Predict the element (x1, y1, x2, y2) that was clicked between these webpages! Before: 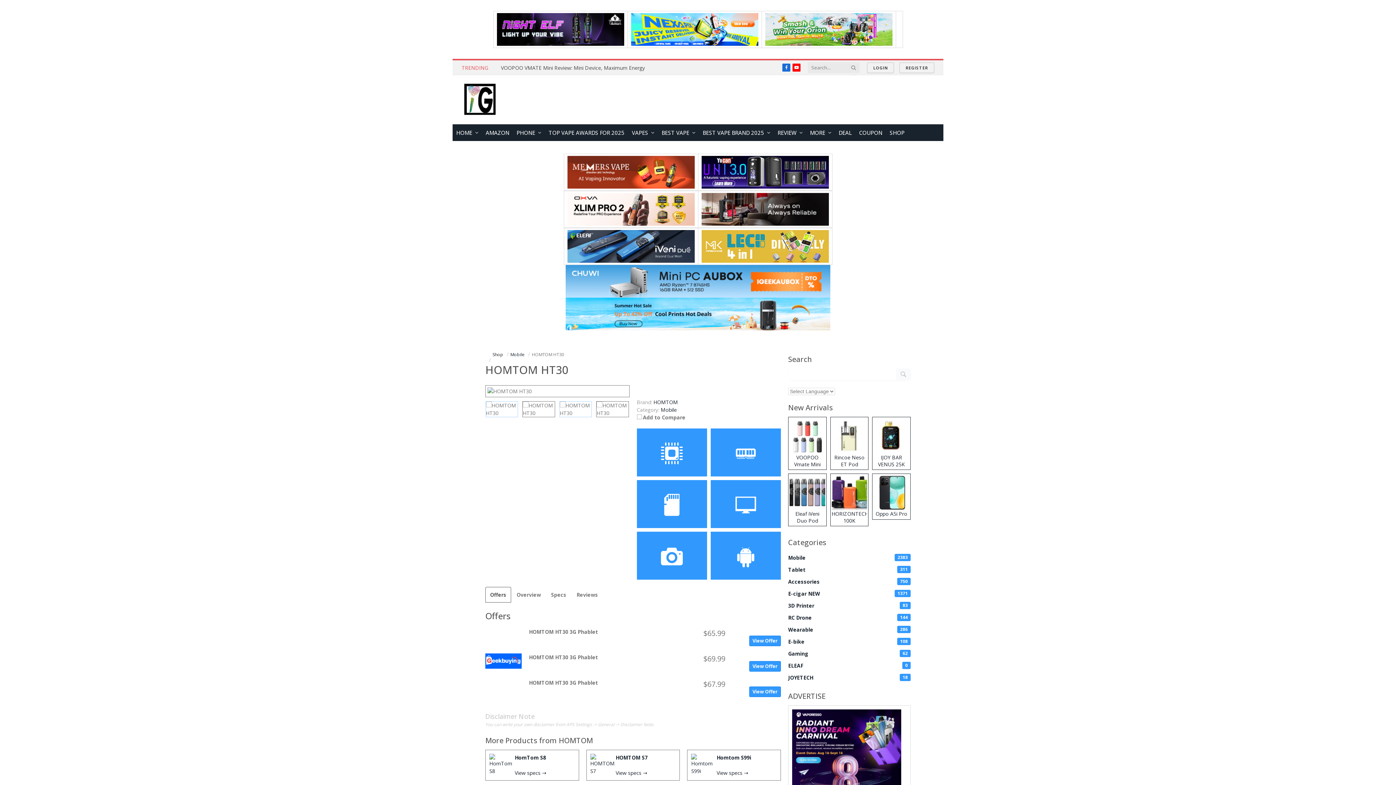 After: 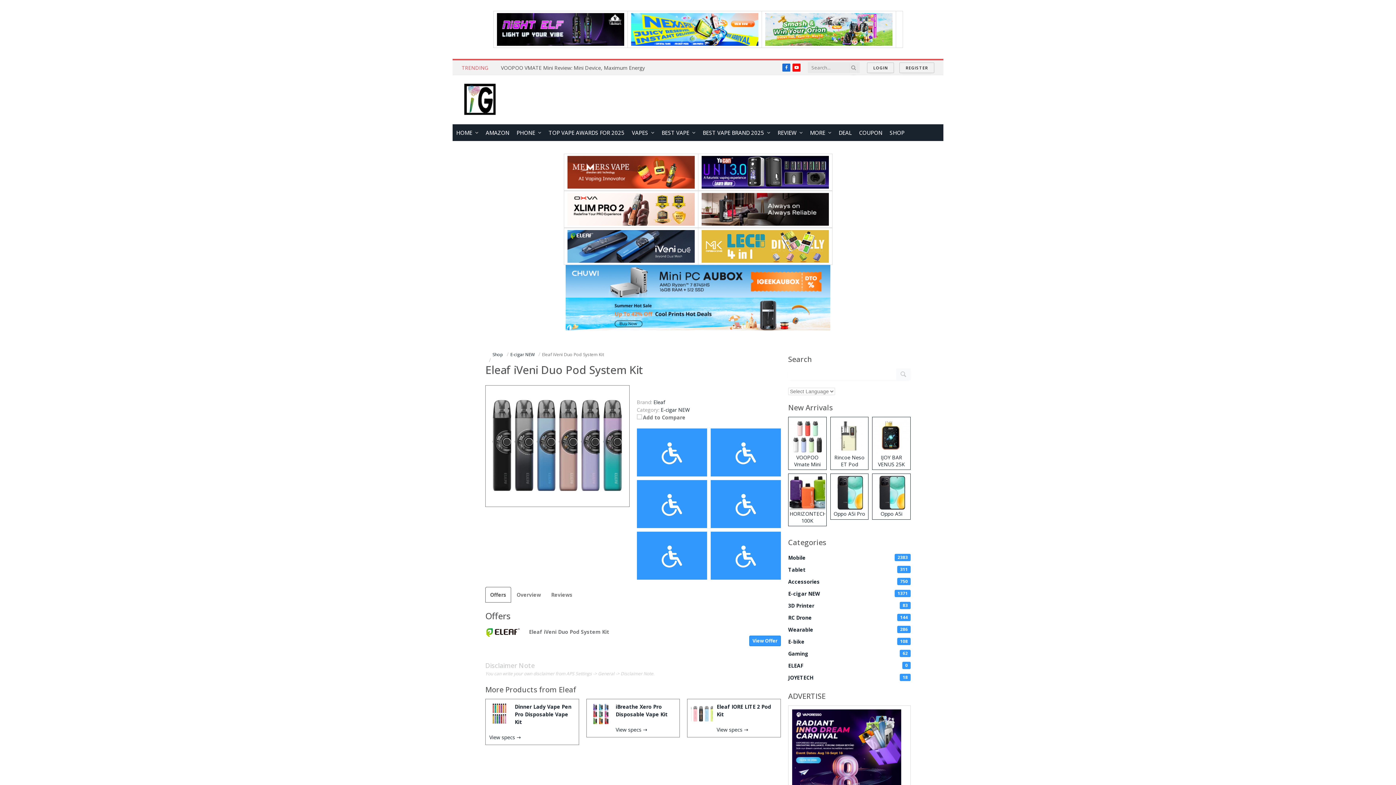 Action: bbox: (788, 473, 826, 526) label: Eleaf iVeni Duo Pod System Kit